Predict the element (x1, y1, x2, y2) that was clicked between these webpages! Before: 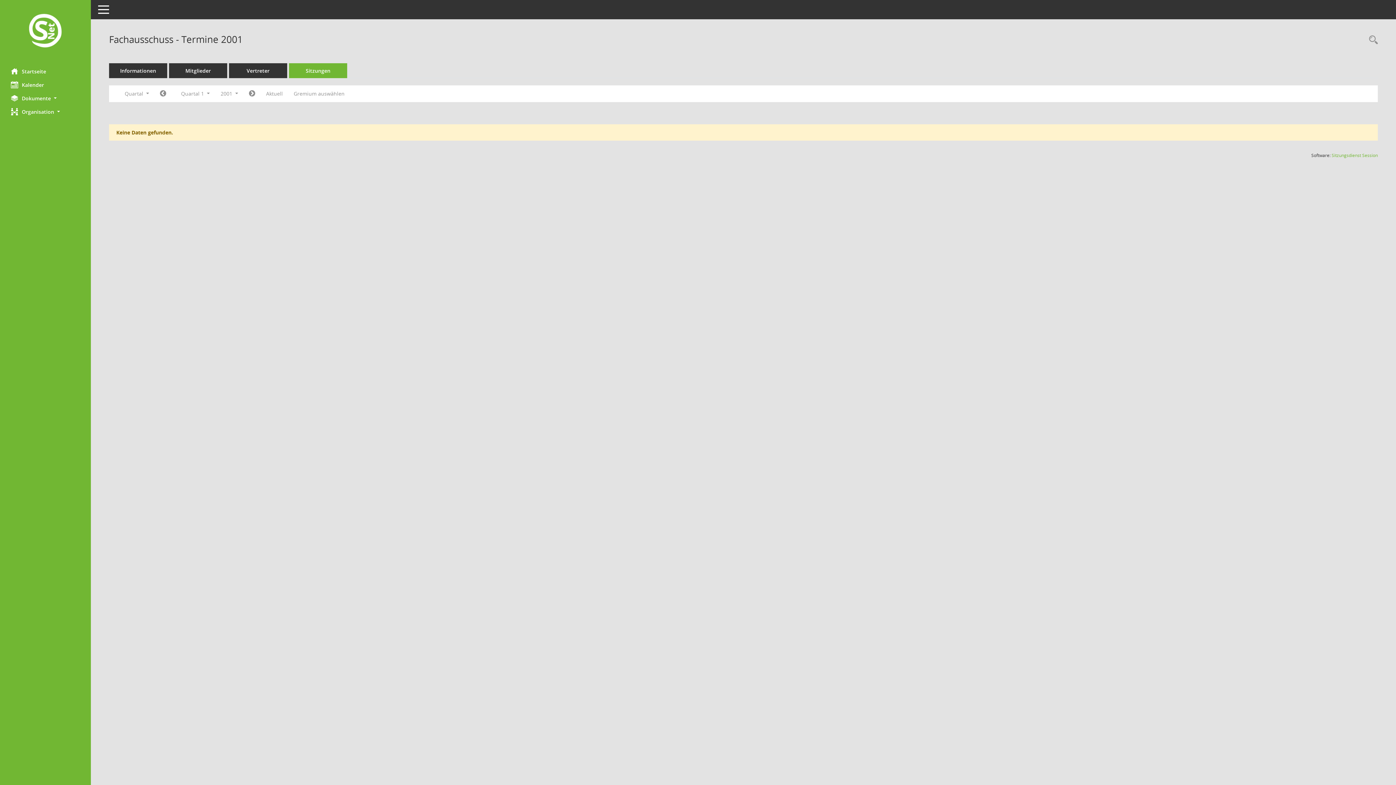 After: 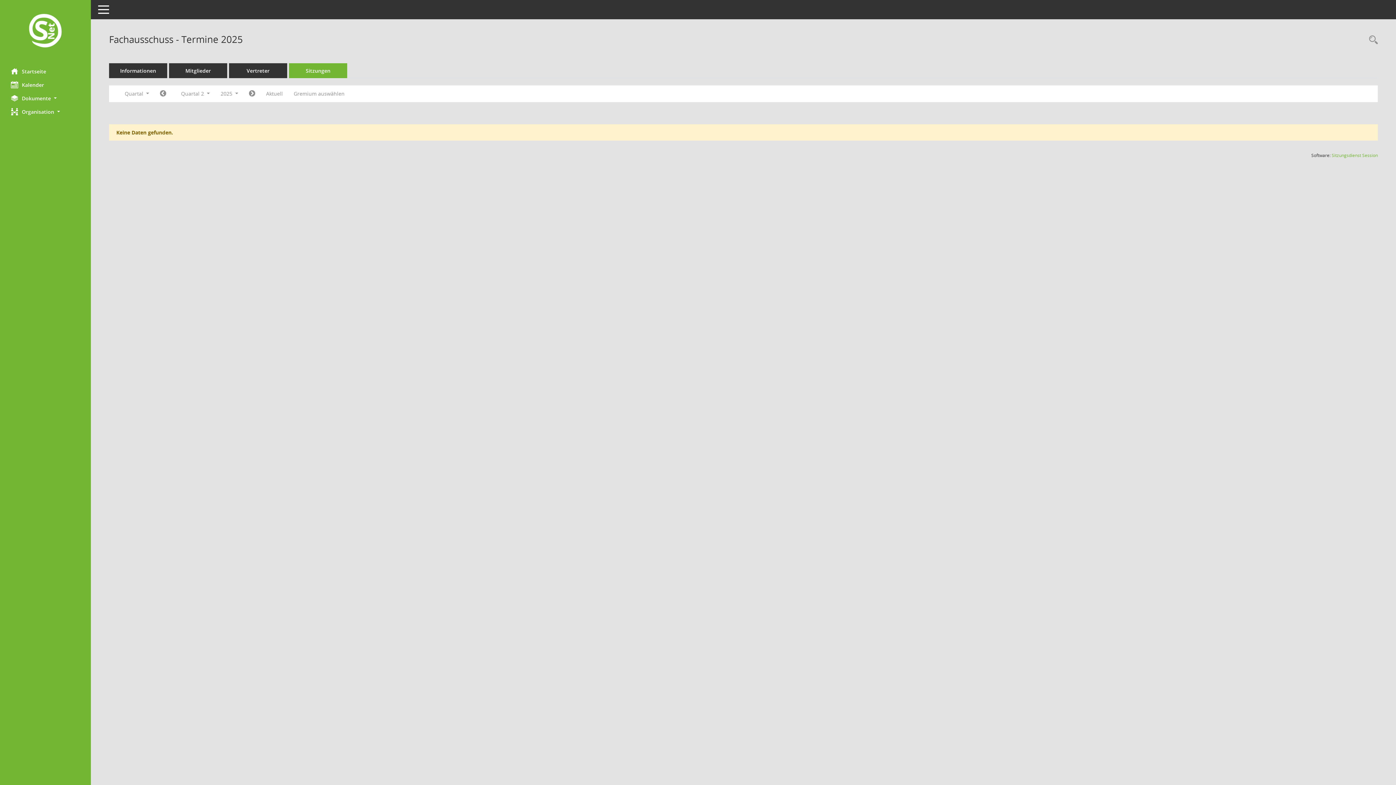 Action: label: Quartal: Aktuell bbox: (260, 87, 288, 100)